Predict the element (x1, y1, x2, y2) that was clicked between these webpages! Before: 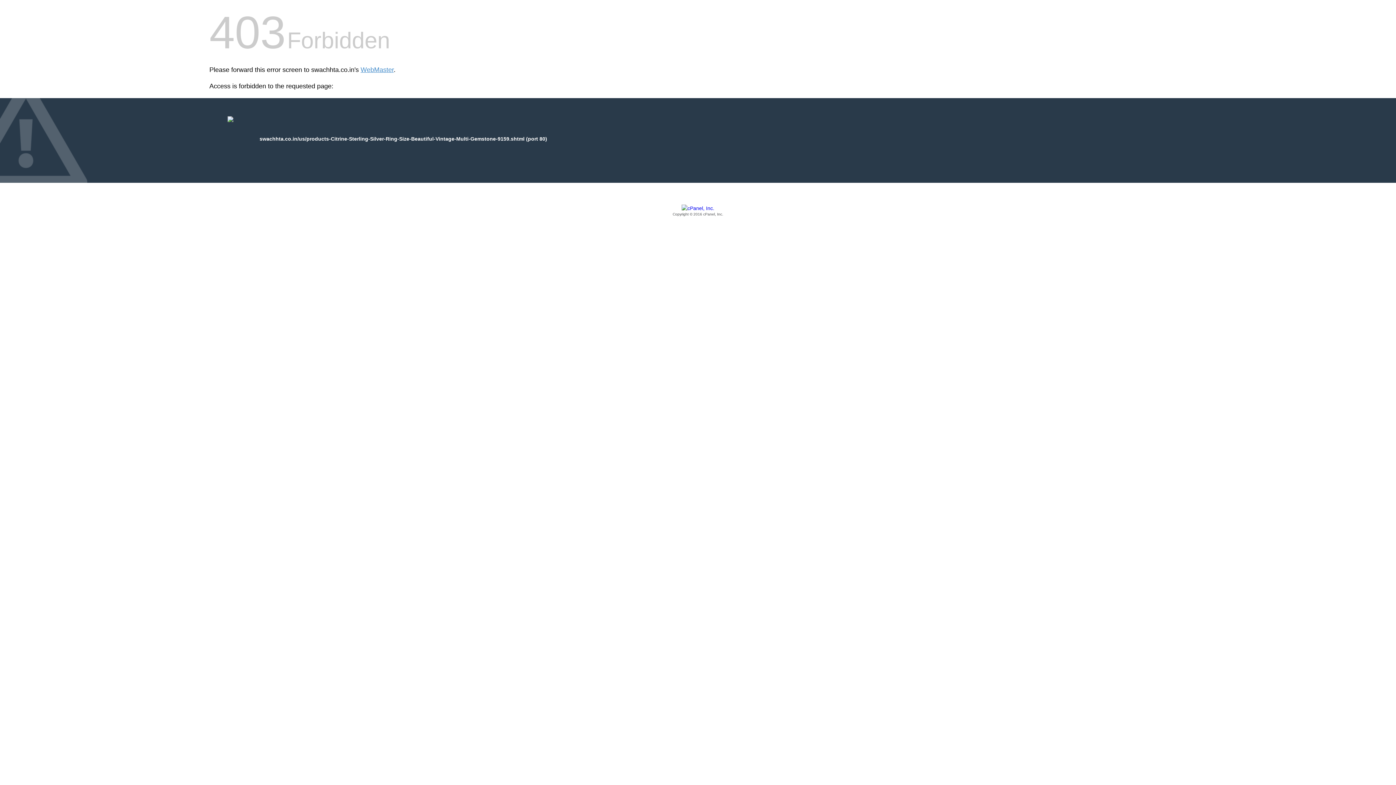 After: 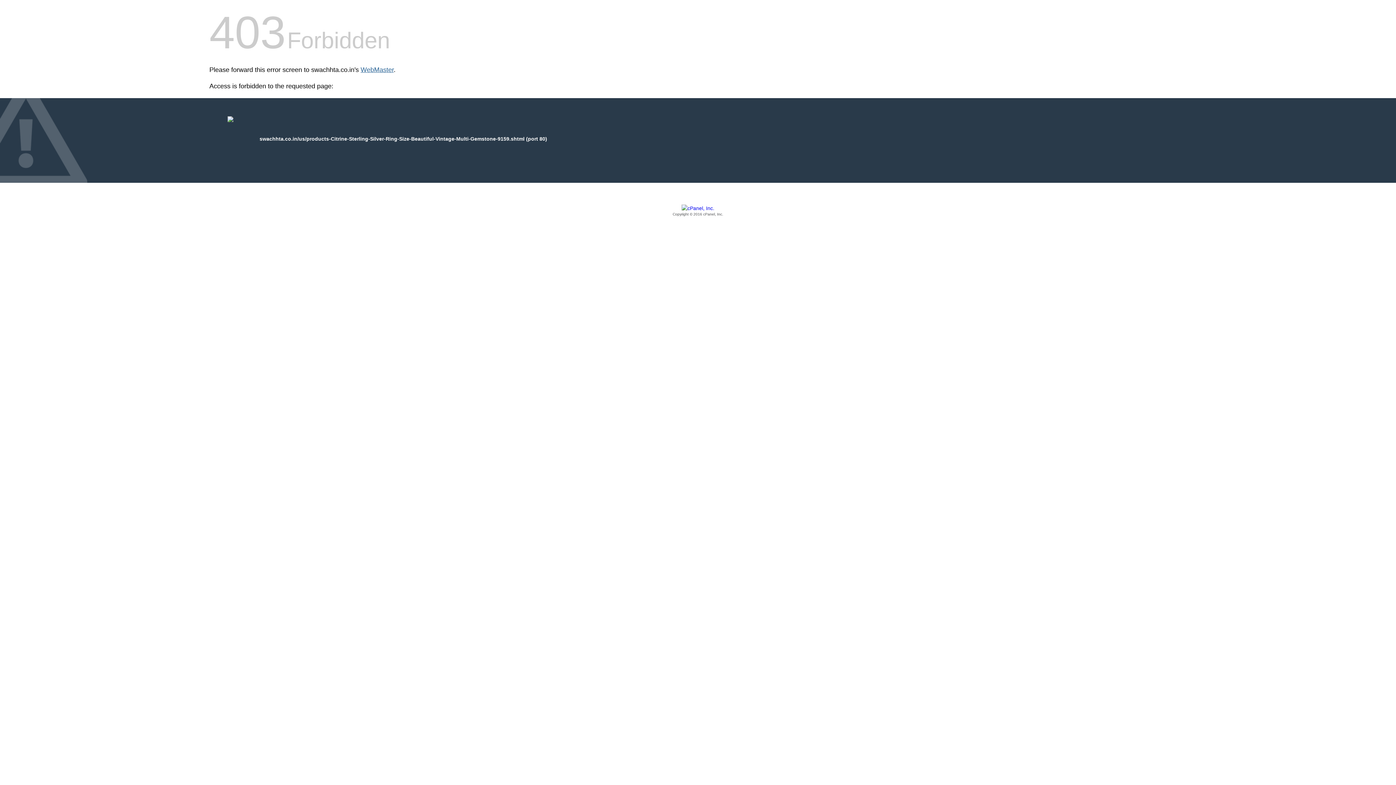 Action: label: WebMaster bbox: (360, 66, 393, 73)